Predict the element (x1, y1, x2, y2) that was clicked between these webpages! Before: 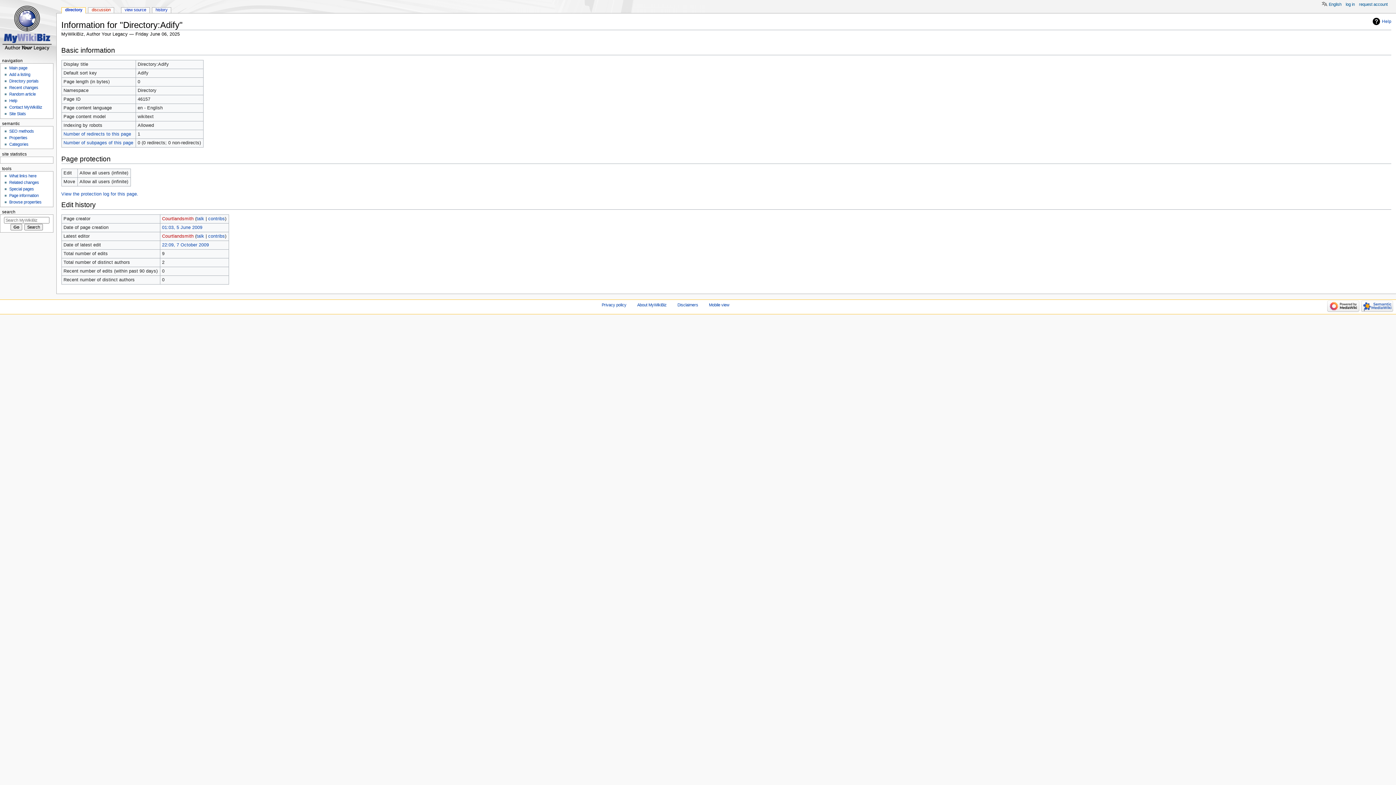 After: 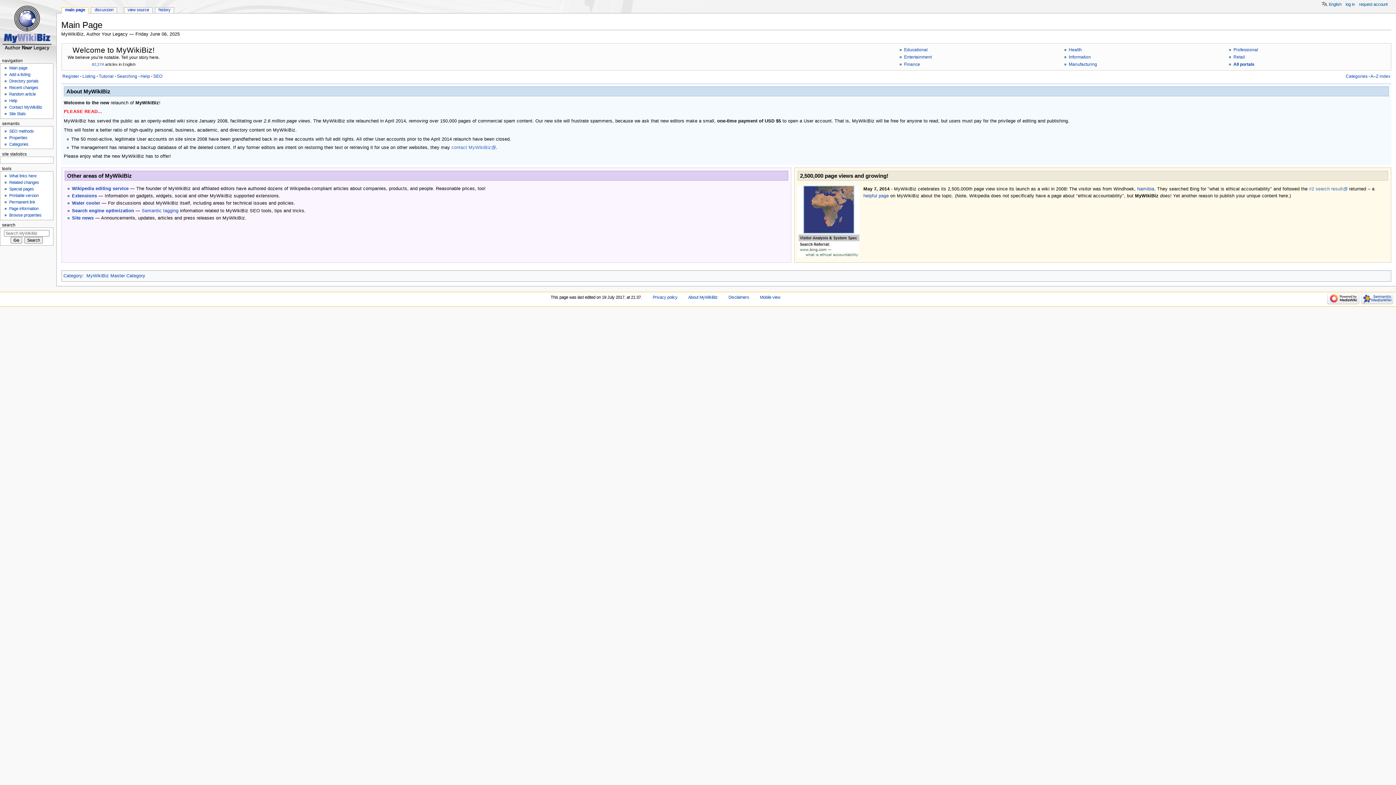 Action: bbox: (9, 65, 27, 70) label: Main page